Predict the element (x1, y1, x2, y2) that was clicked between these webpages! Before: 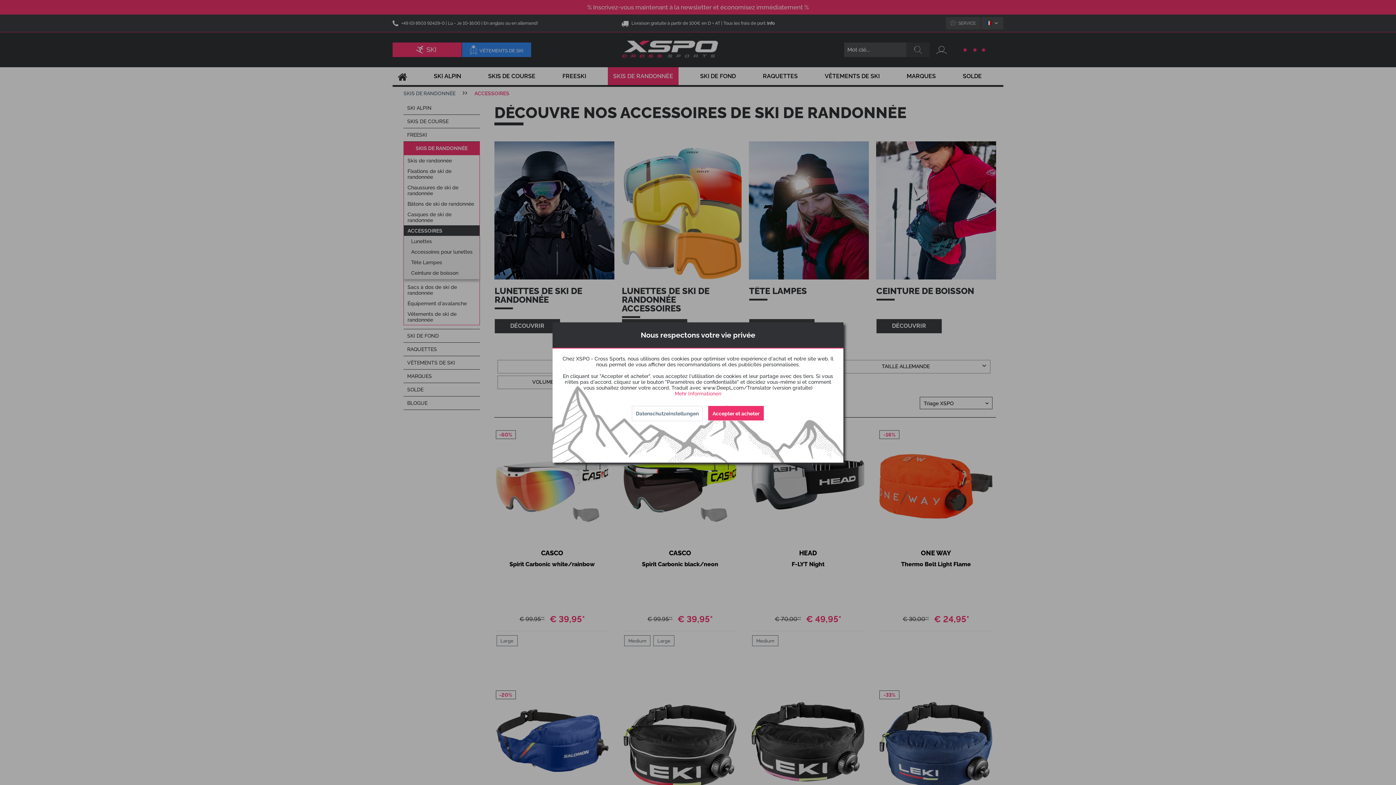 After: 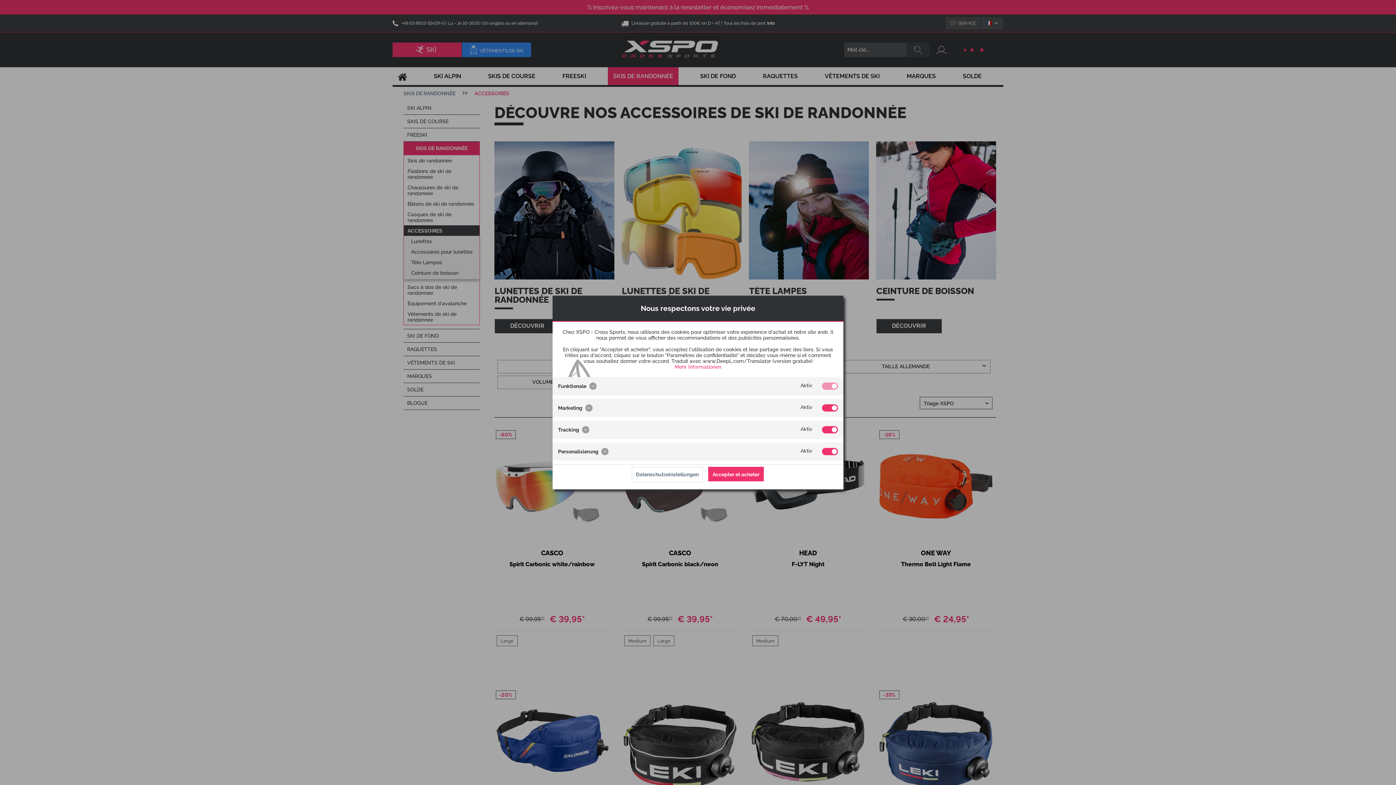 Action: label: Datenschutzeinstellungen bbox: (632, 406, 702, 421)